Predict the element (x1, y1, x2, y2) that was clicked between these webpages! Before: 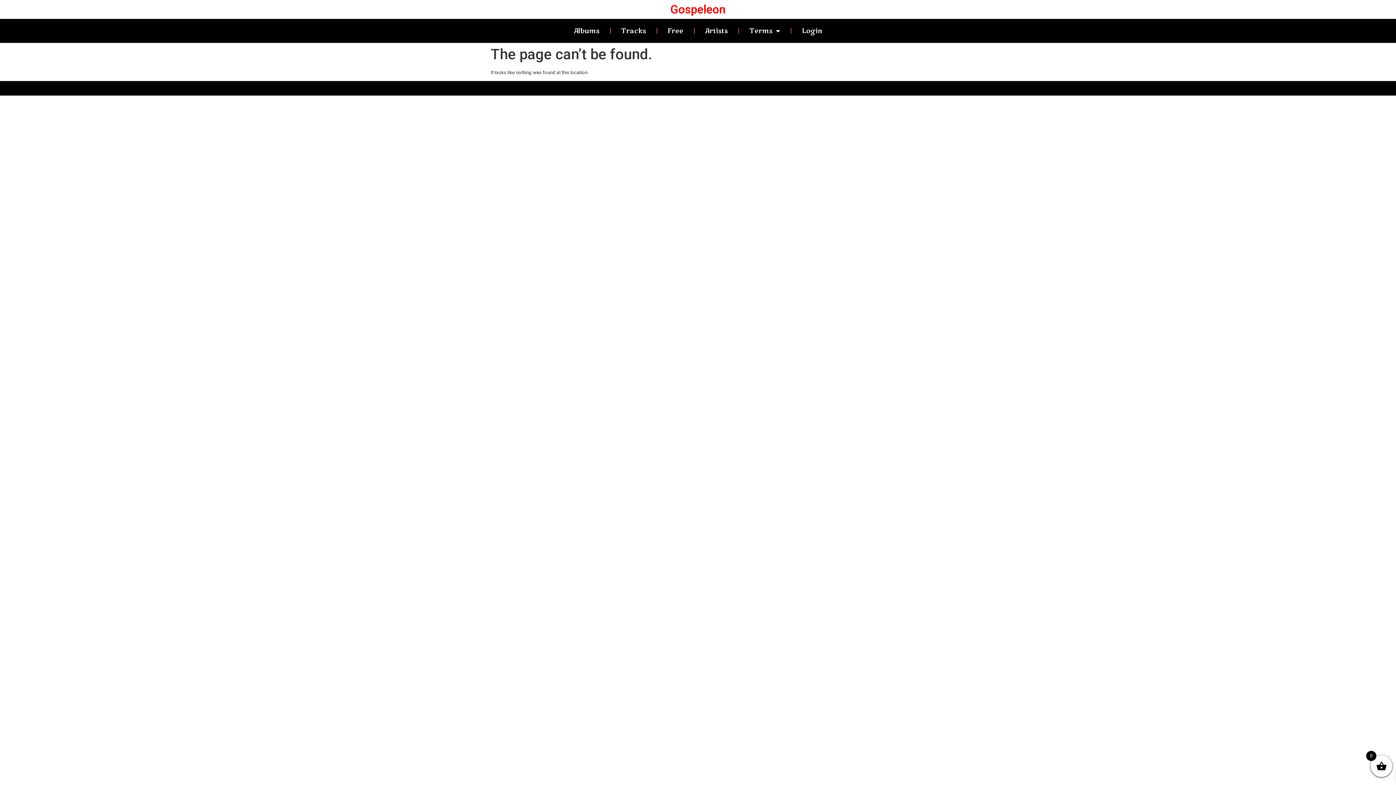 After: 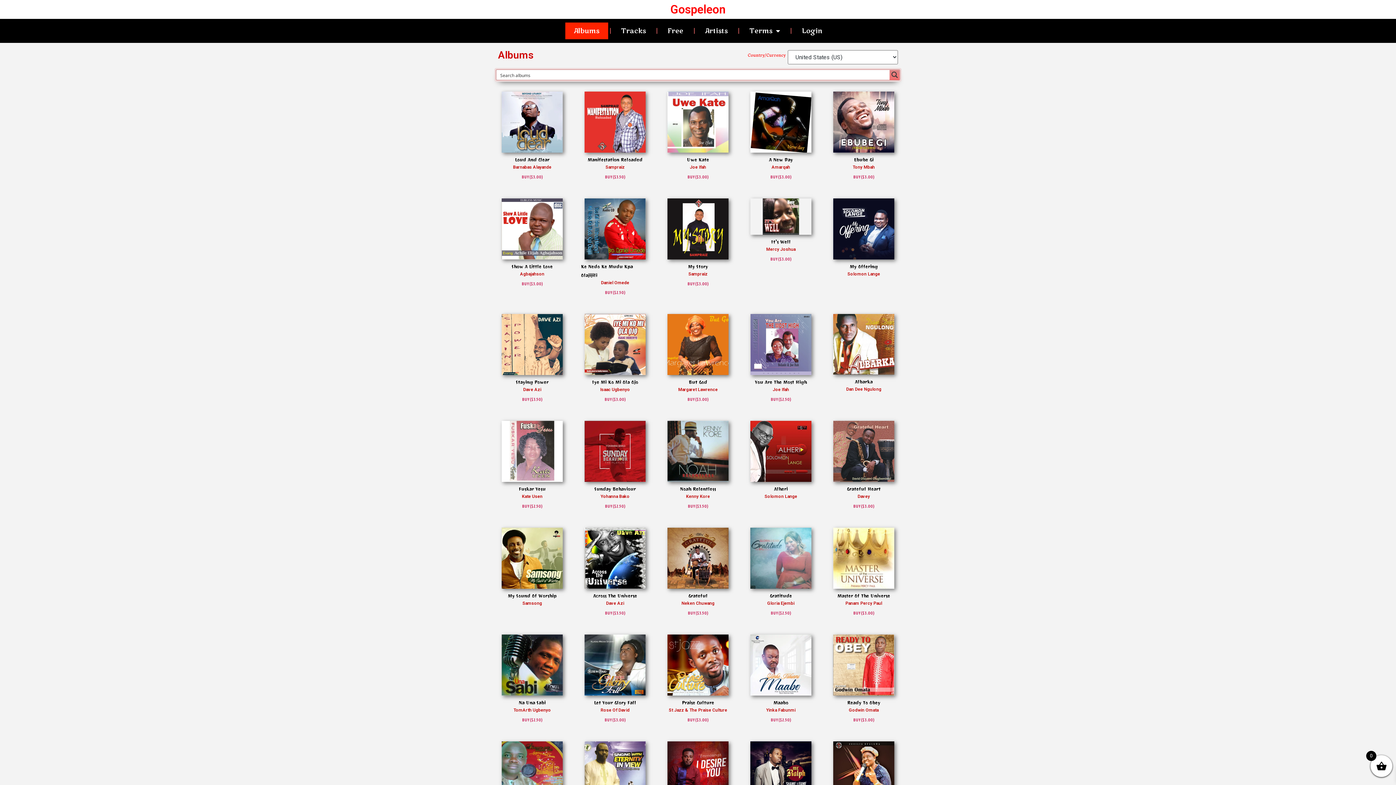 Action: bbox: (565, 22, 608, 39) label: Albums